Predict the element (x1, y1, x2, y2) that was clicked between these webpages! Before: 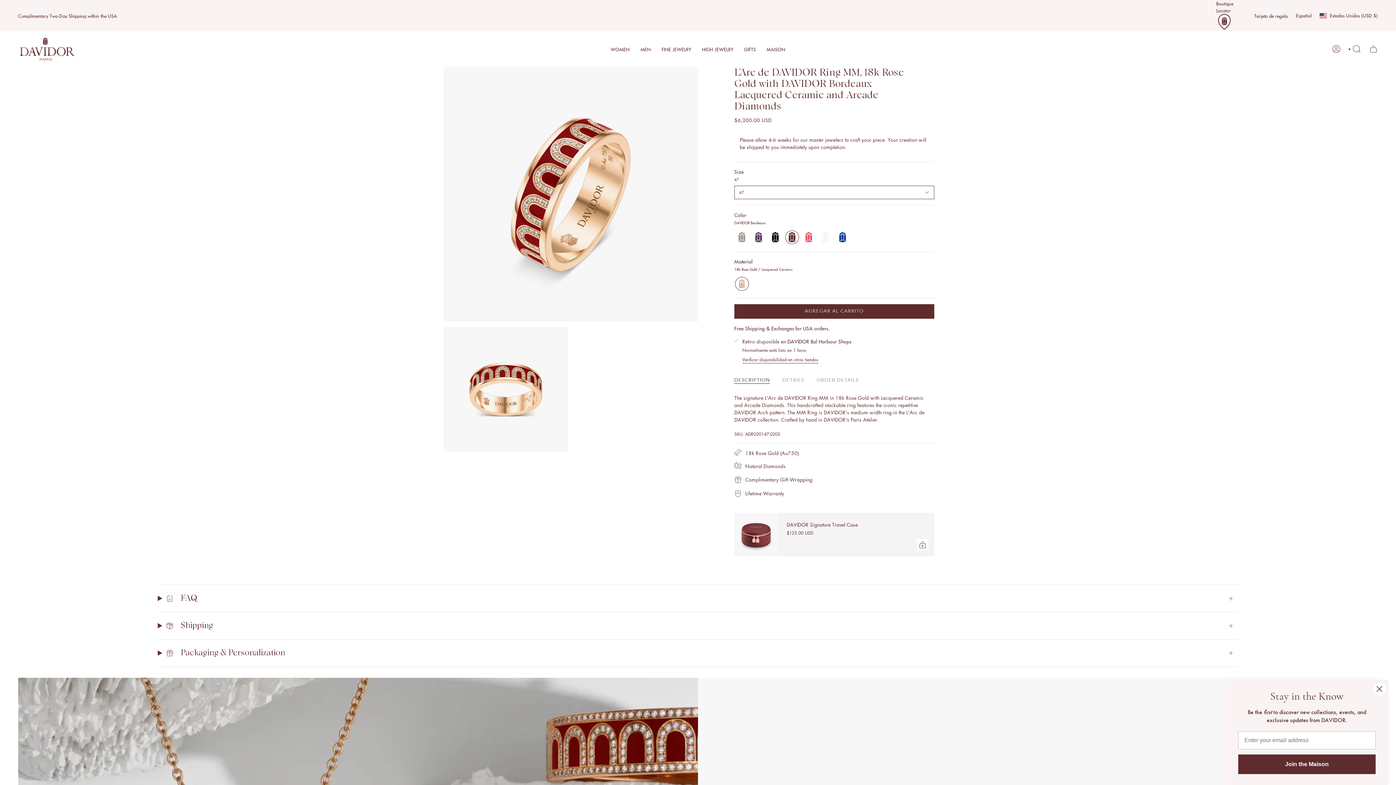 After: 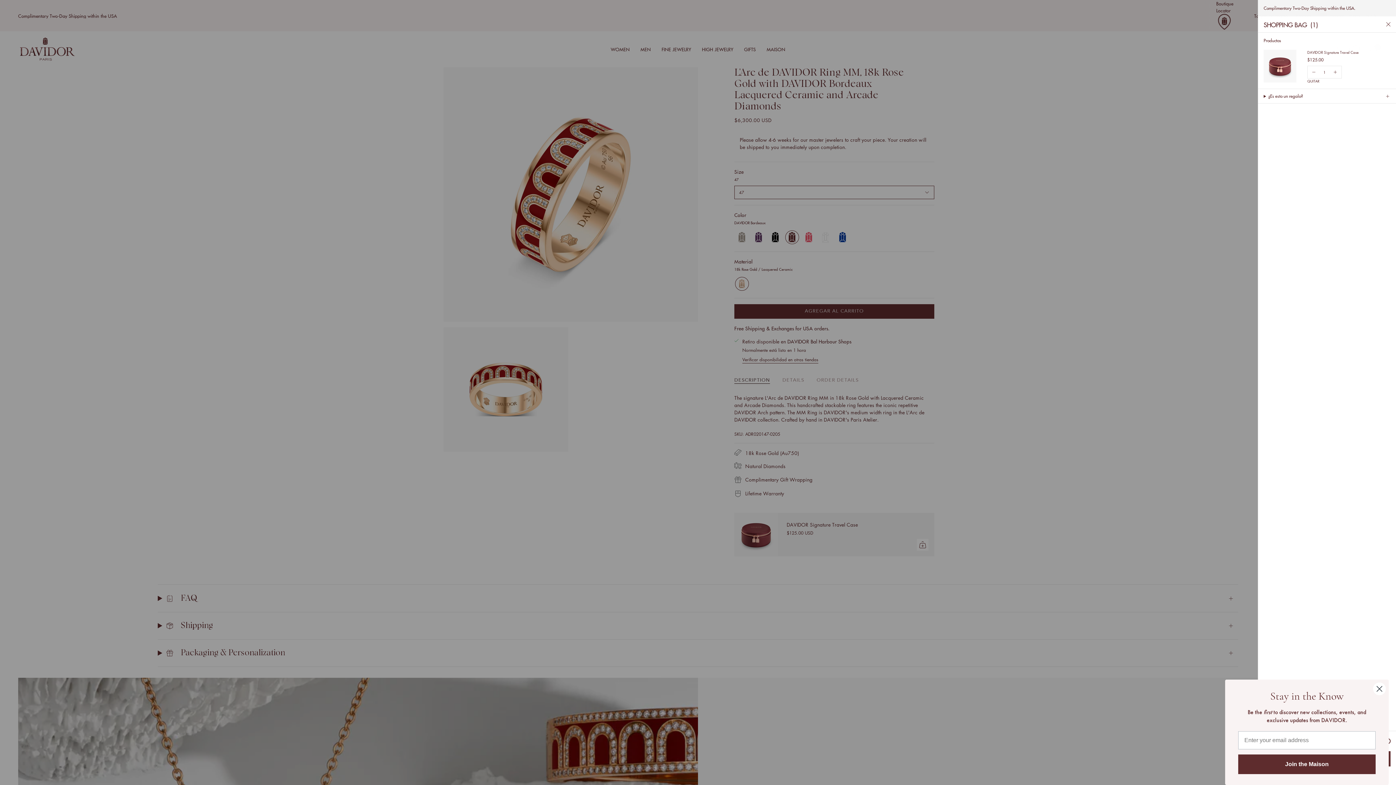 Action: bbox: (917, 539, 928, 551) label: Agregar
 